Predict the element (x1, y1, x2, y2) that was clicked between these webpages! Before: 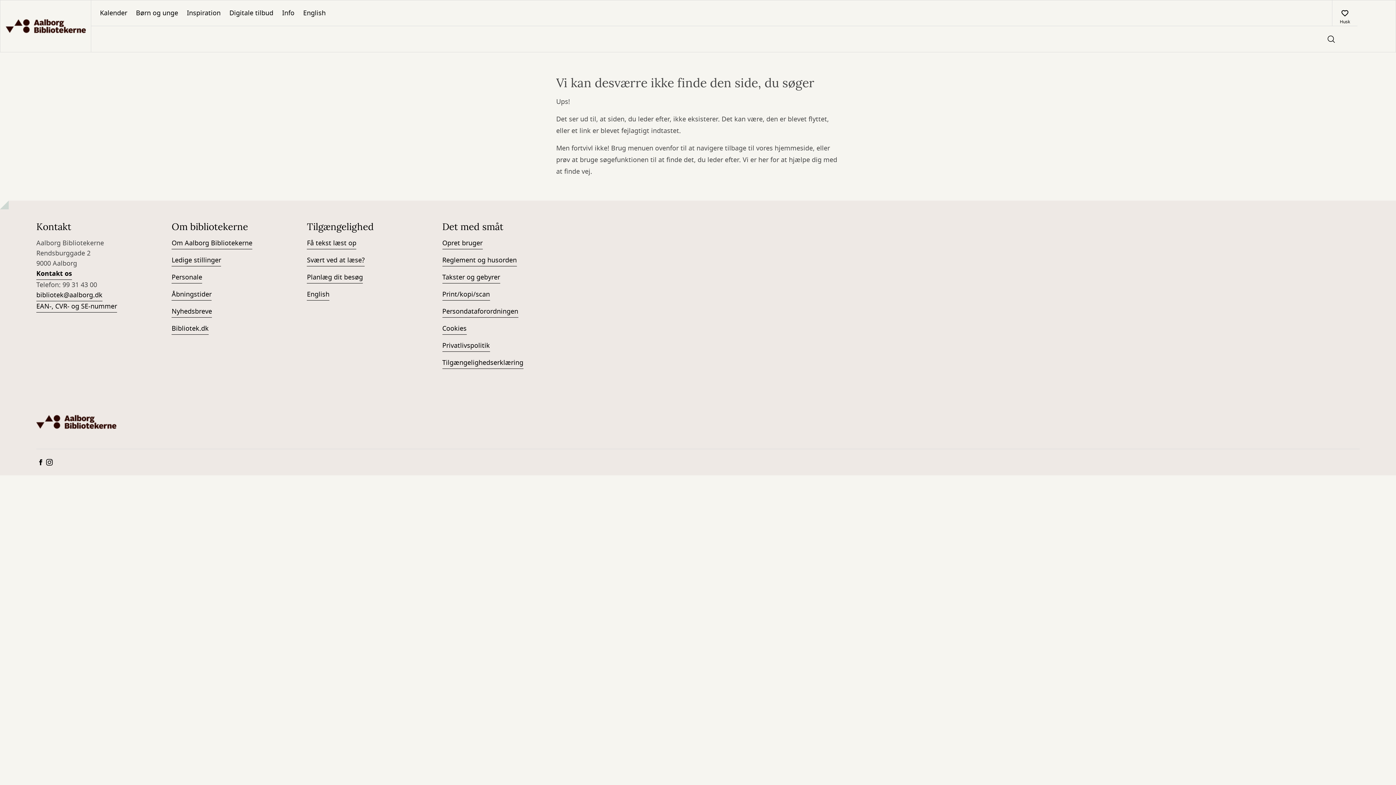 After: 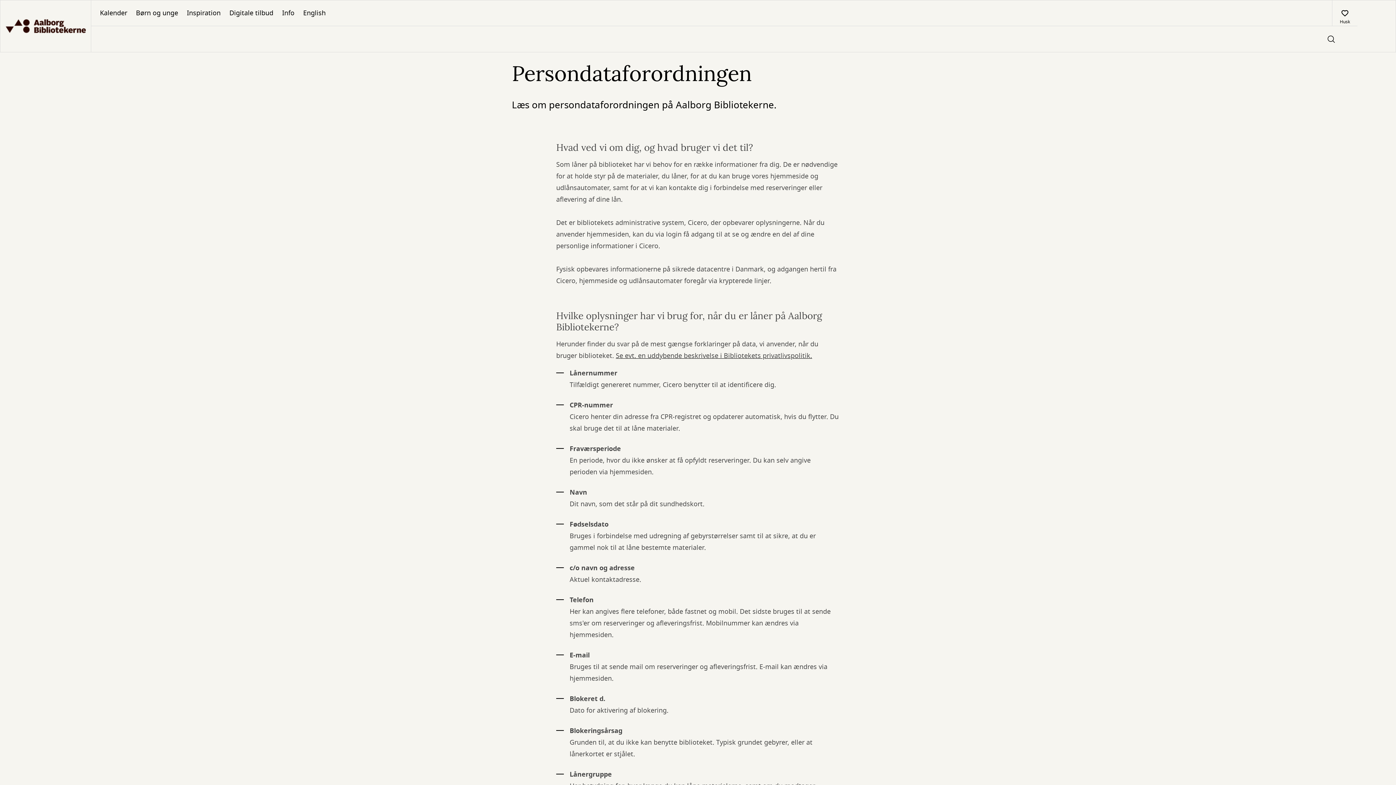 Action: label: Persondataforordningen bbox: (442, 306, 518, 317)